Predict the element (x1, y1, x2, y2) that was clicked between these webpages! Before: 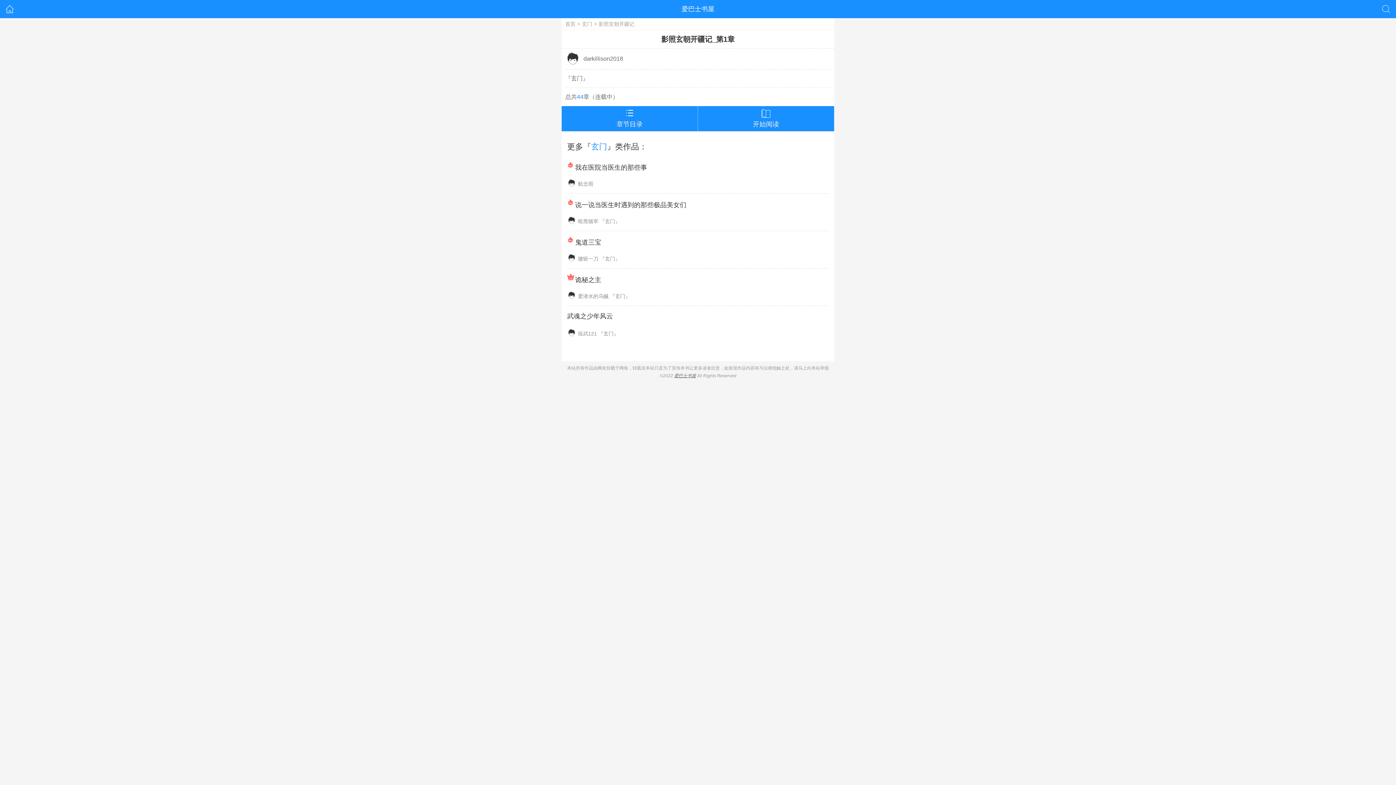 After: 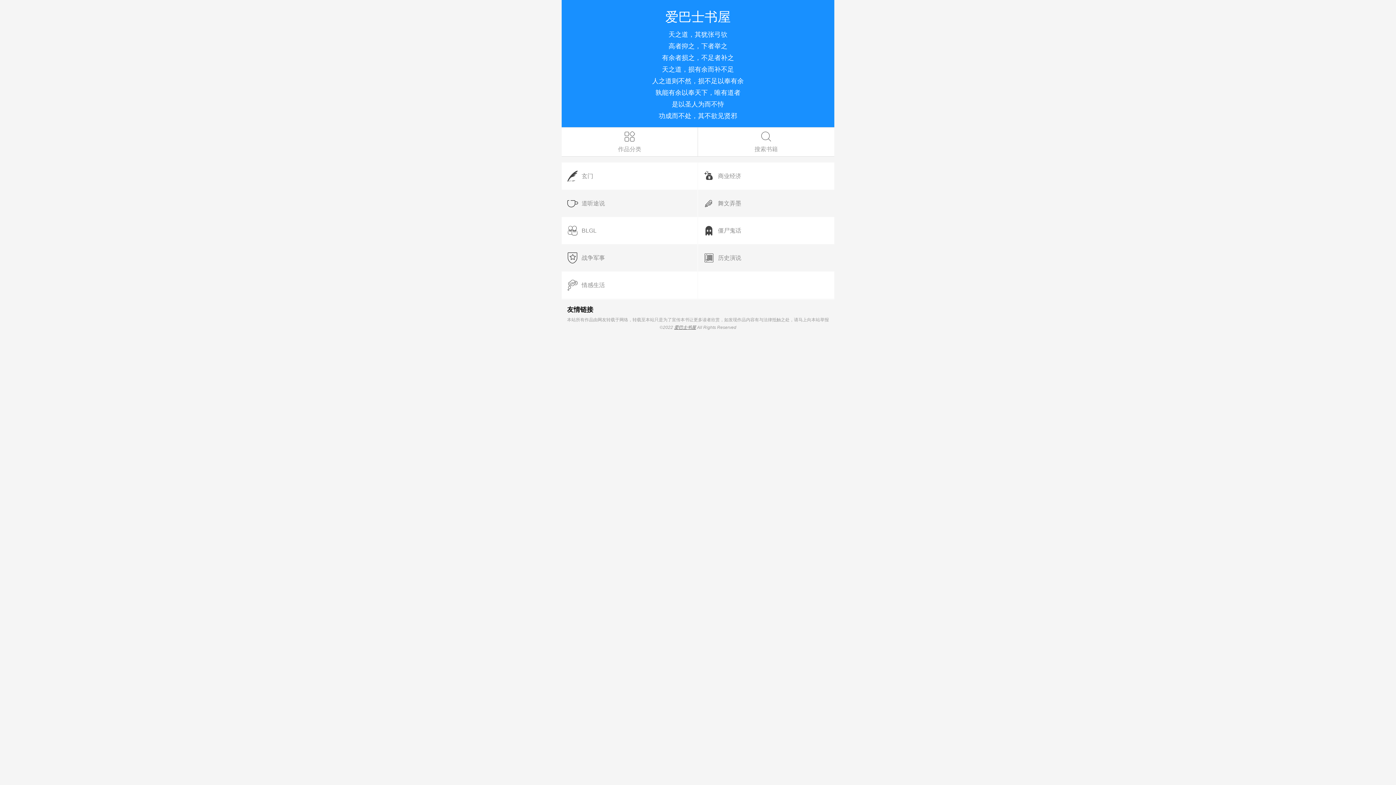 Action: bbox: (565, 21, 575, 26) label: 首页